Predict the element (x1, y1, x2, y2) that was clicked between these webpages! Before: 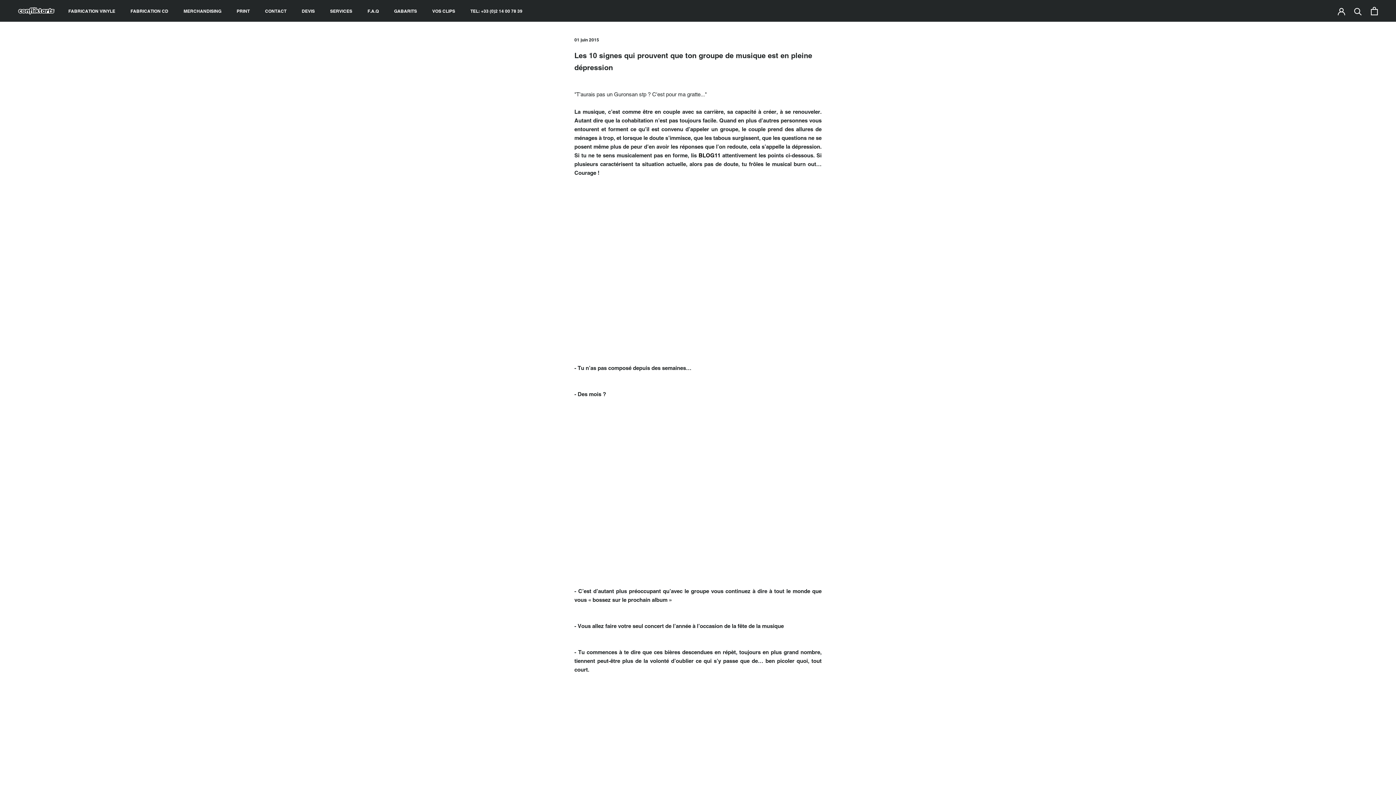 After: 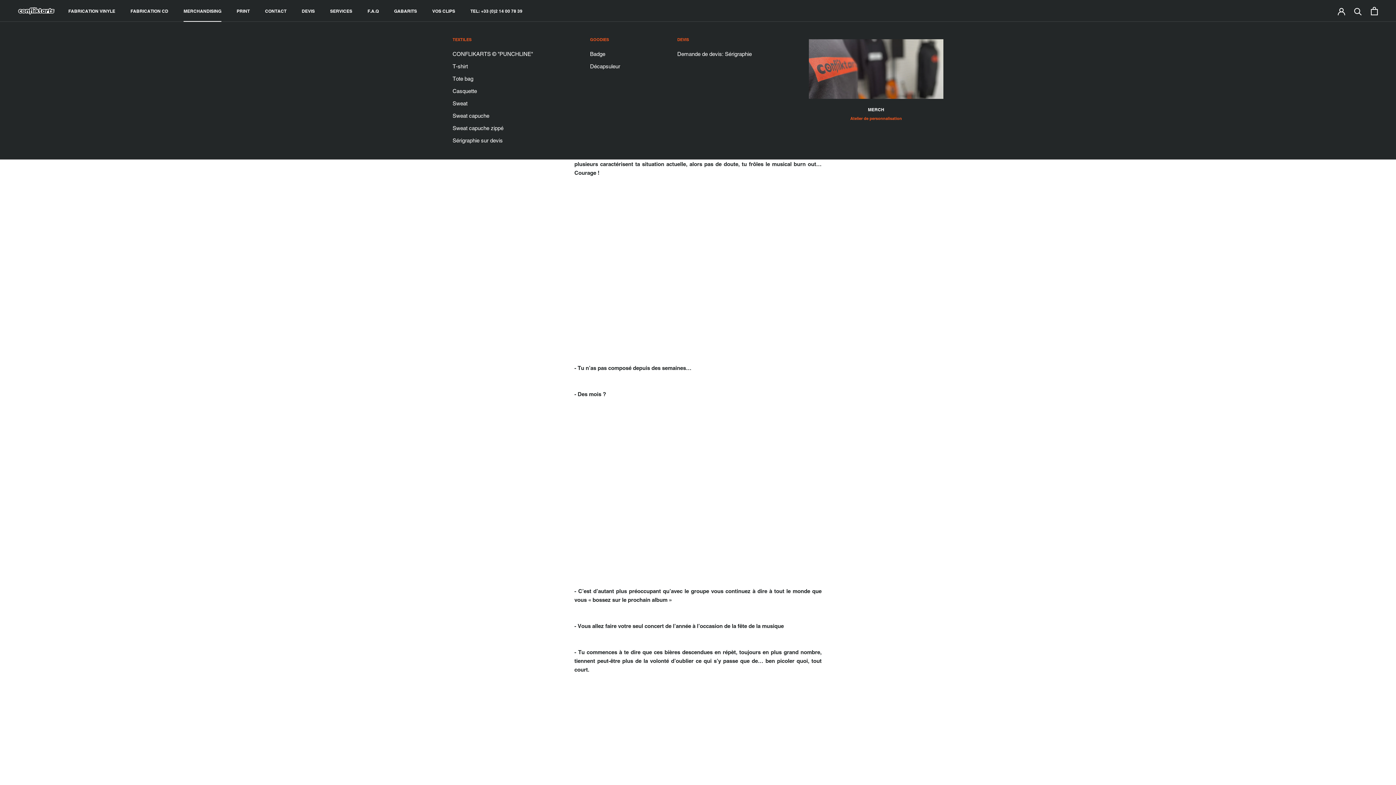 Action: bbox: (183, 8, 221, 13) label: MERCHANDISING
MERCHANDISING